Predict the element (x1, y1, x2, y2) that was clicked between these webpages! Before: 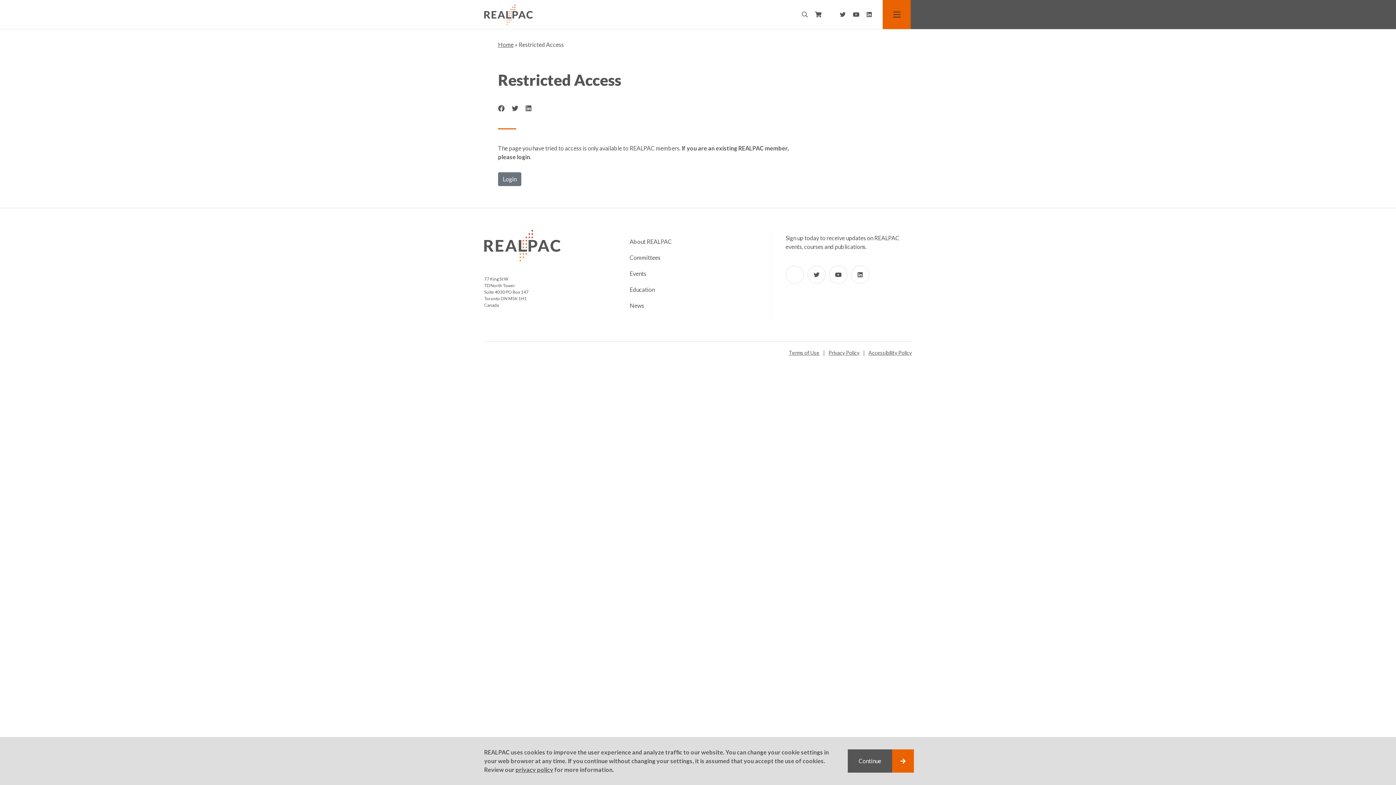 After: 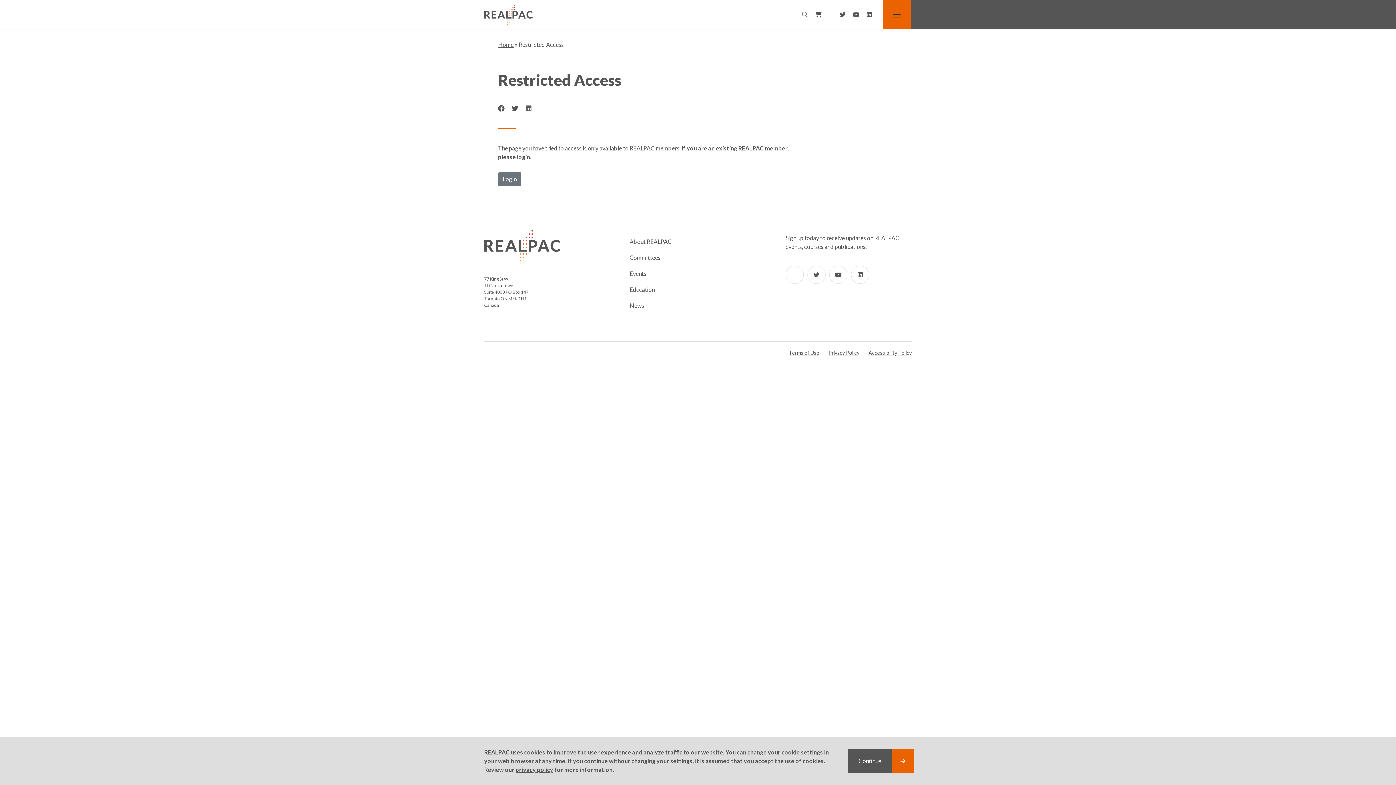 Action: label: Youtube Opens in a new tab bbox: (853, 10, 859, 19)